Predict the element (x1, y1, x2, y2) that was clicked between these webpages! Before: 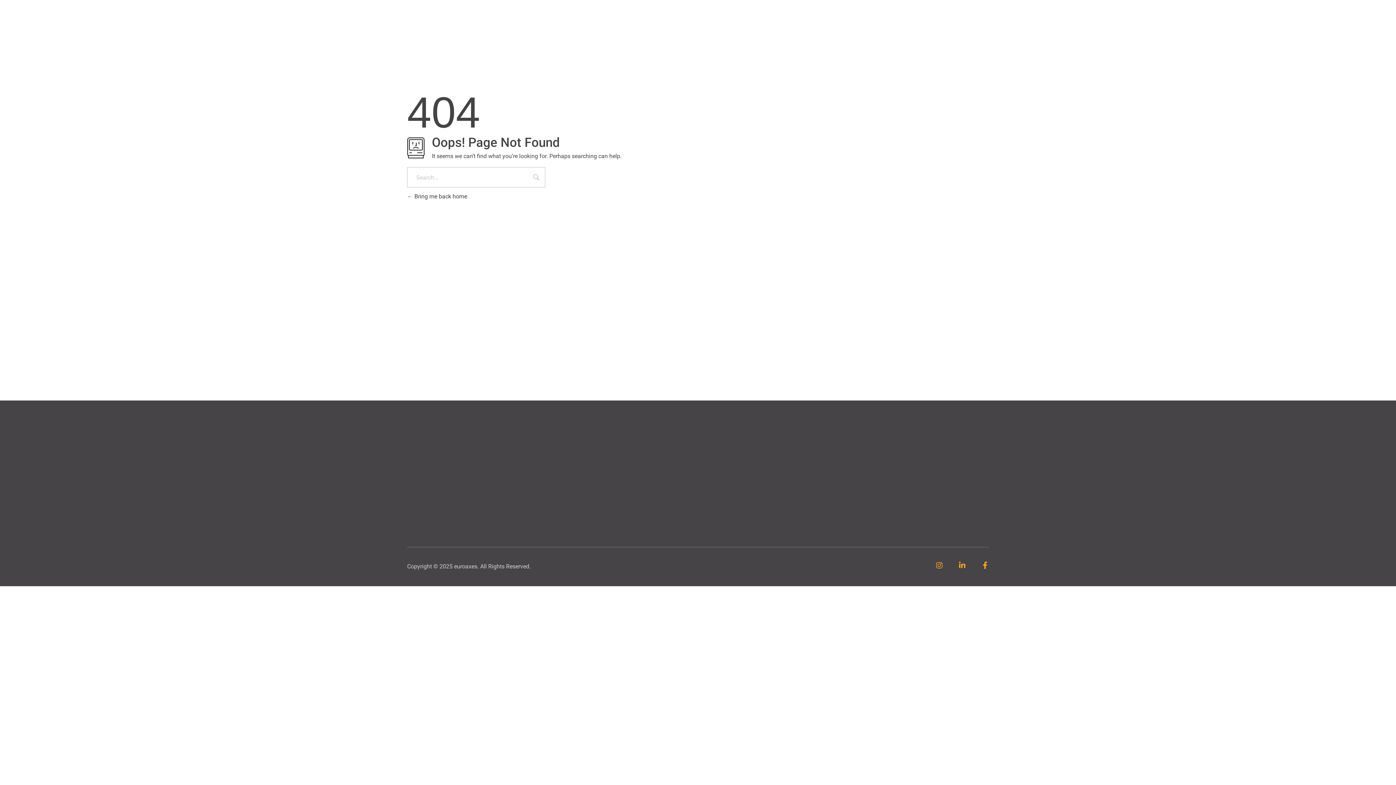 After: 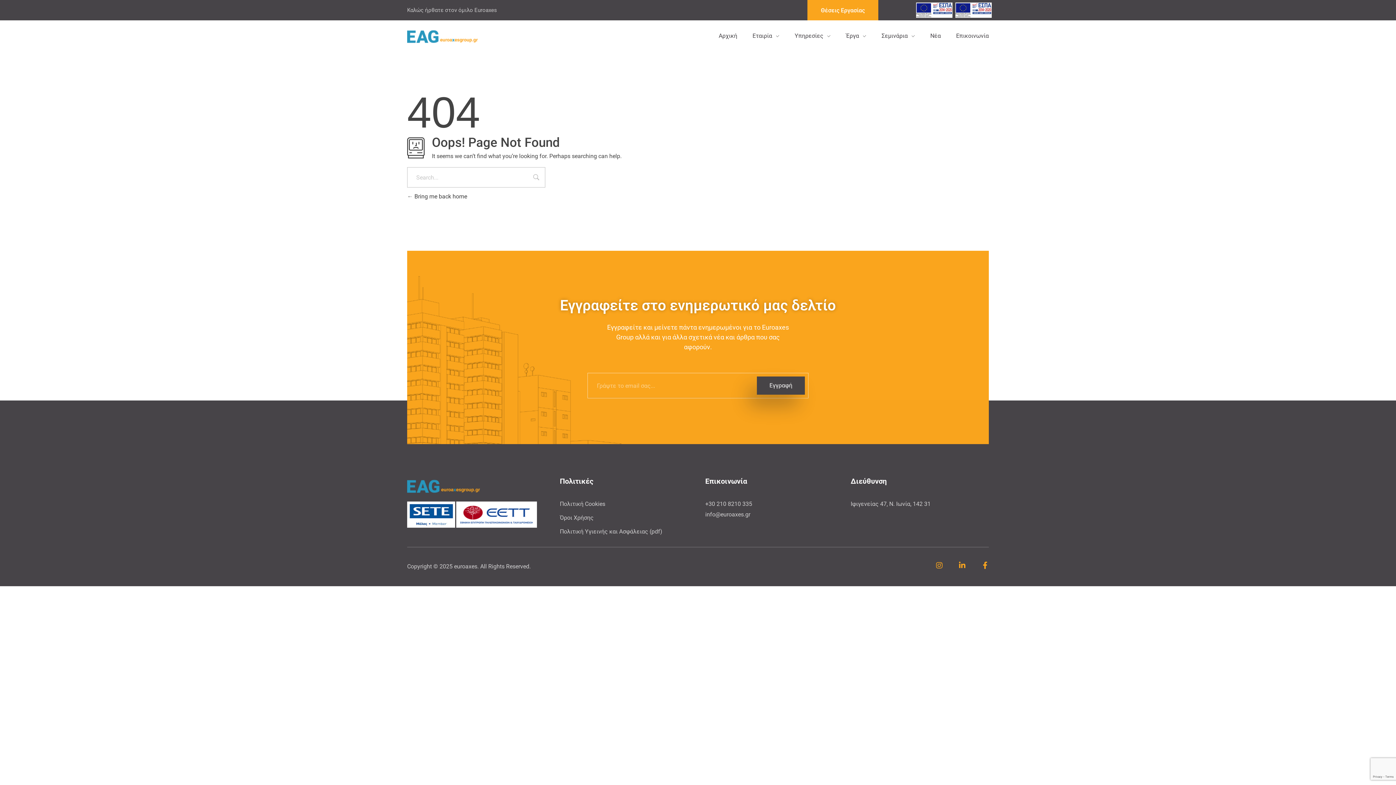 Action: label: Πολιτική Υγιεινής και Ασφάλειας (pdf) bbox: (560, 527, 698, 536)